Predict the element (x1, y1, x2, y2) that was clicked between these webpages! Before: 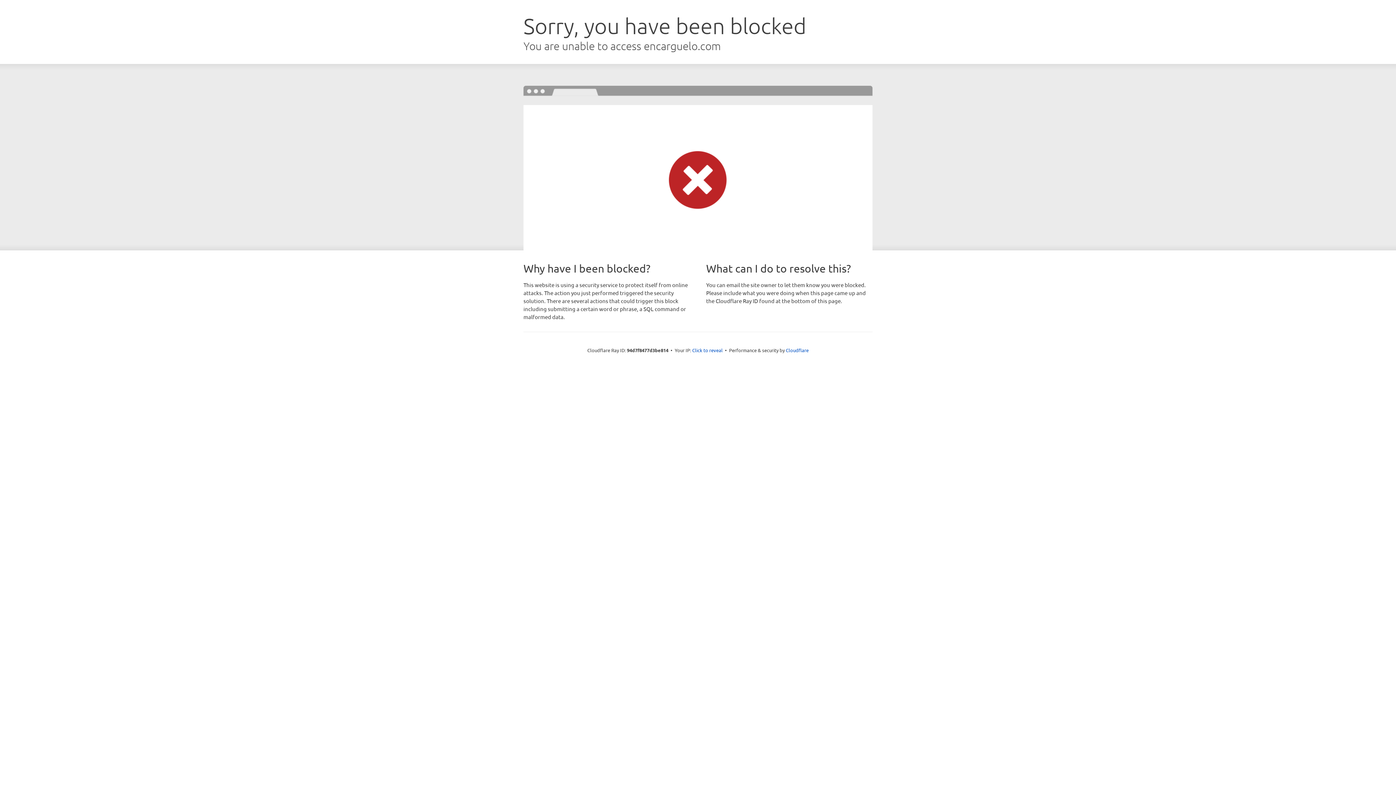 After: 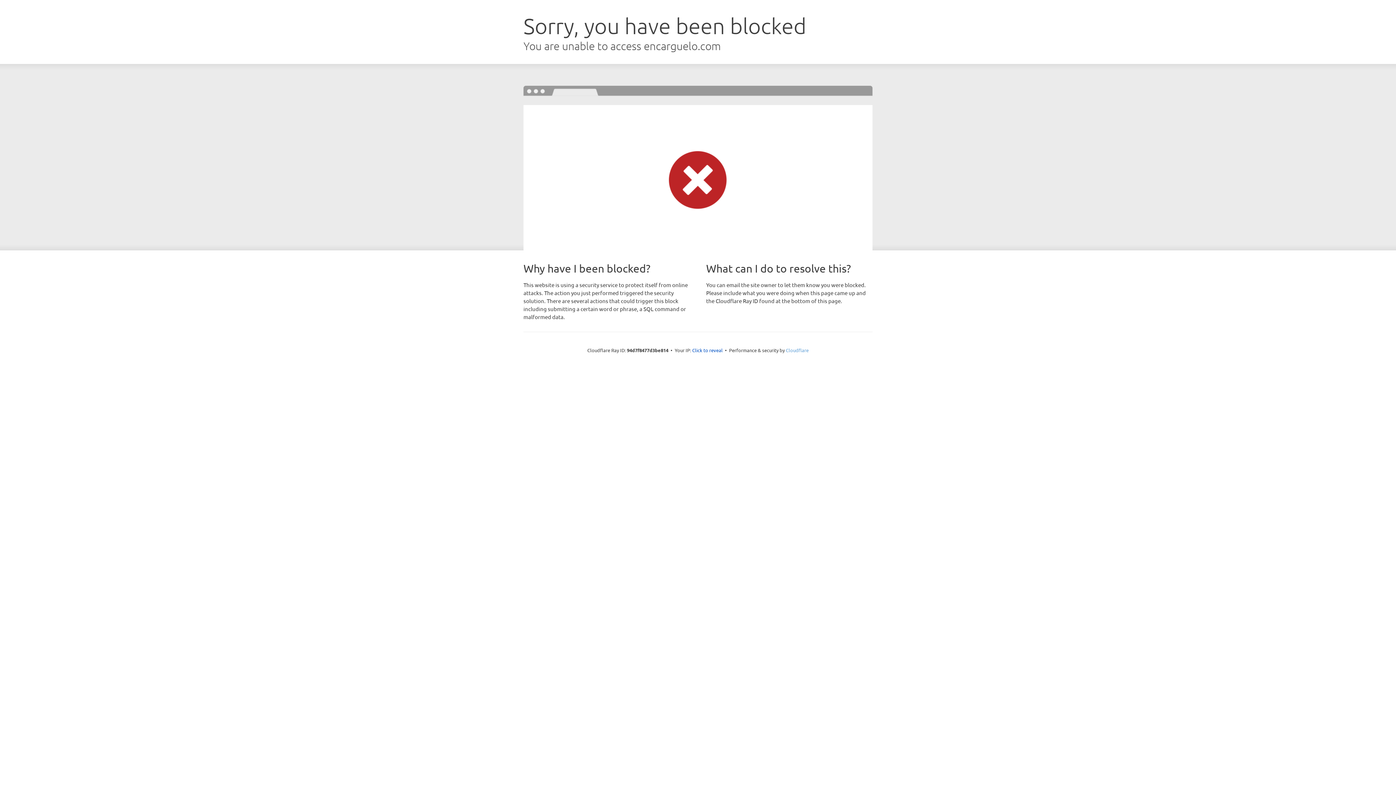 Action: bbox: (786, 347, 808, 353) label: Cloudflare